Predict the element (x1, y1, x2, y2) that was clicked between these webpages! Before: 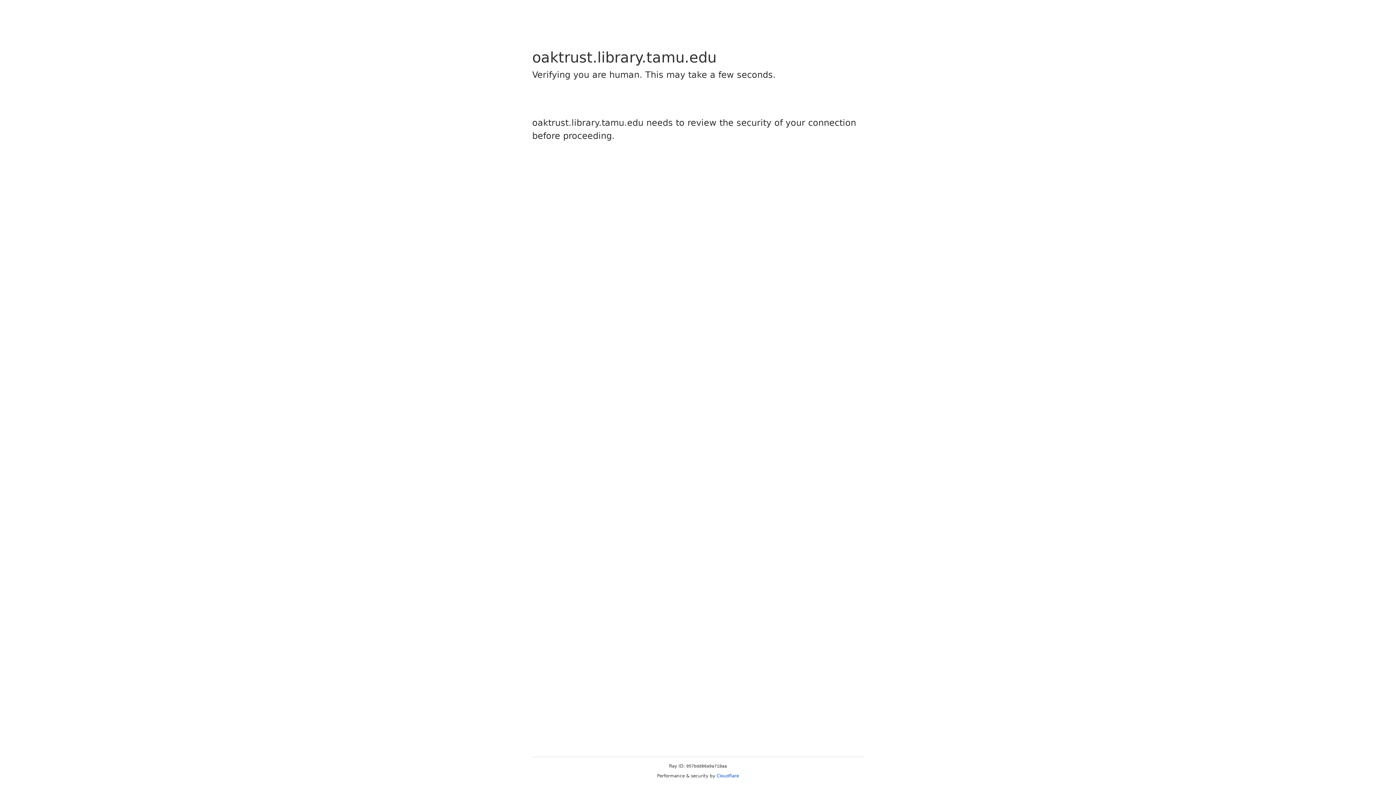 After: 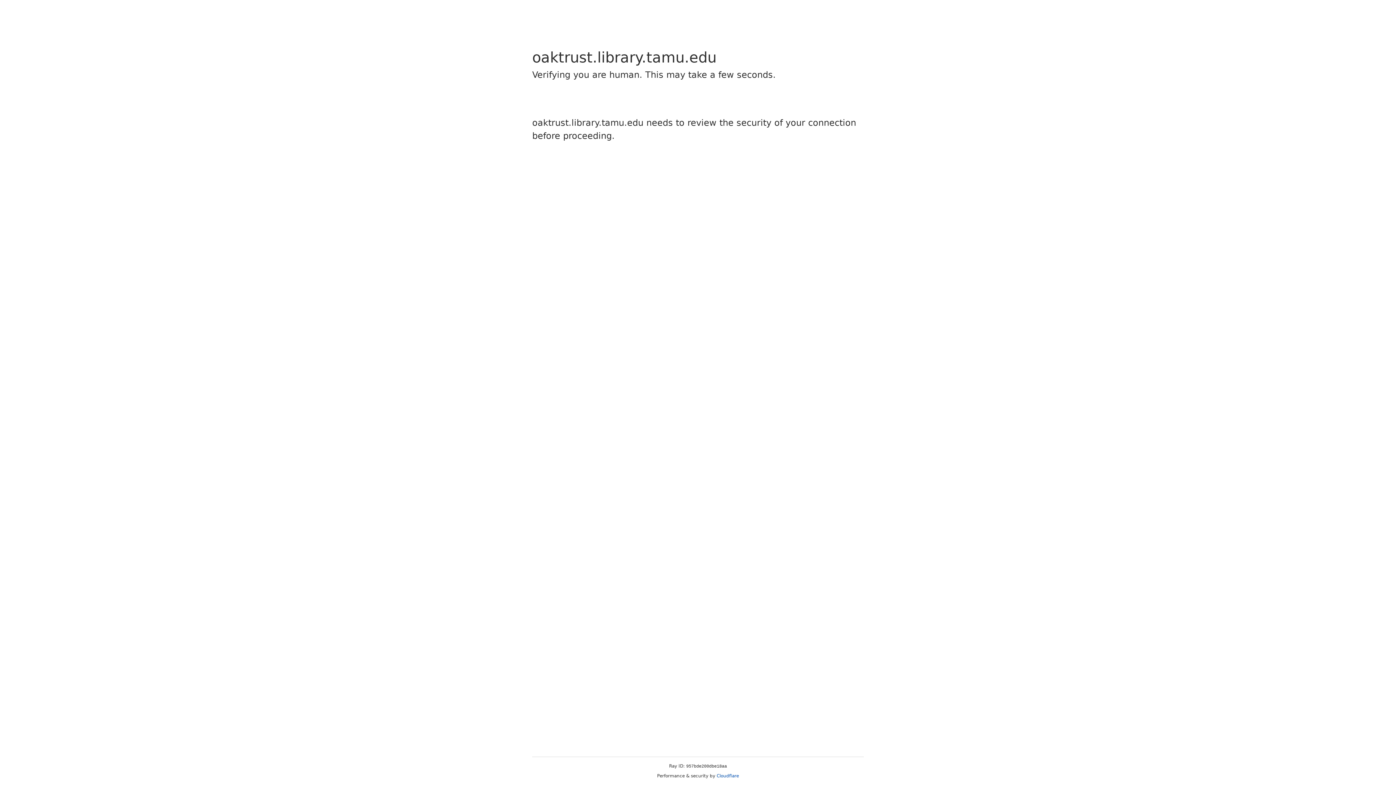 Action: bbox: (716, 773, 739, 778) label: Cloudflare